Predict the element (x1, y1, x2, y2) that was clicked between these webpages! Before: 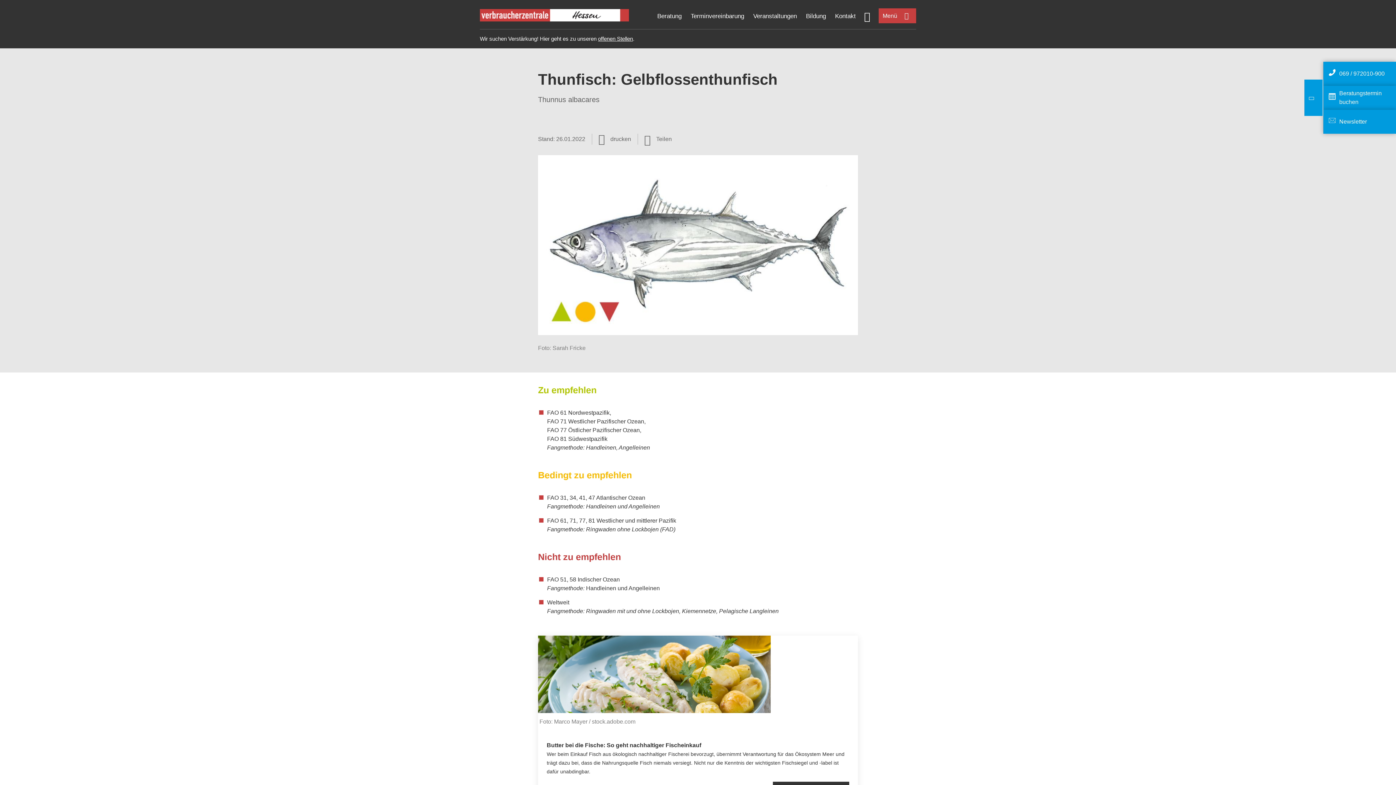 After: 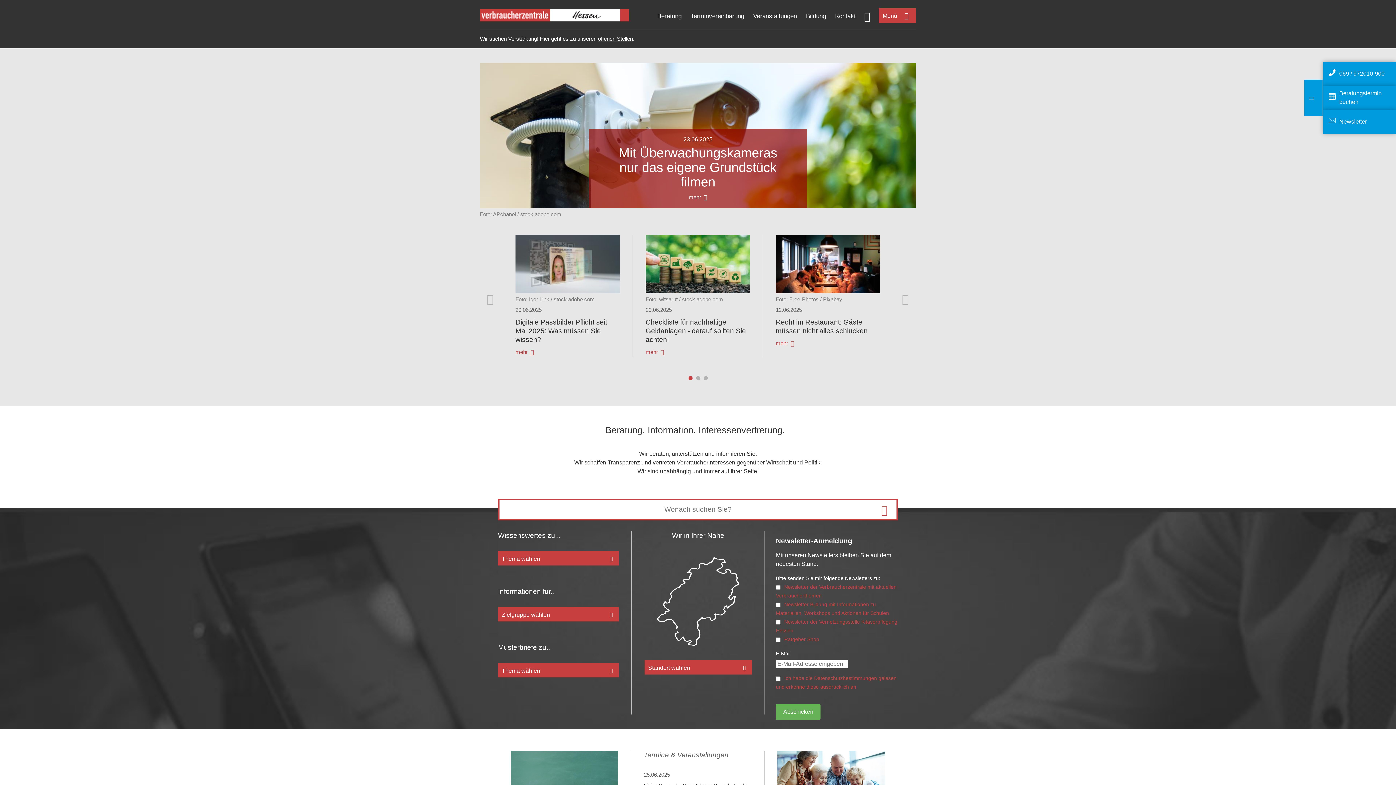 Action: bbox: (480, 16, 629, 22)